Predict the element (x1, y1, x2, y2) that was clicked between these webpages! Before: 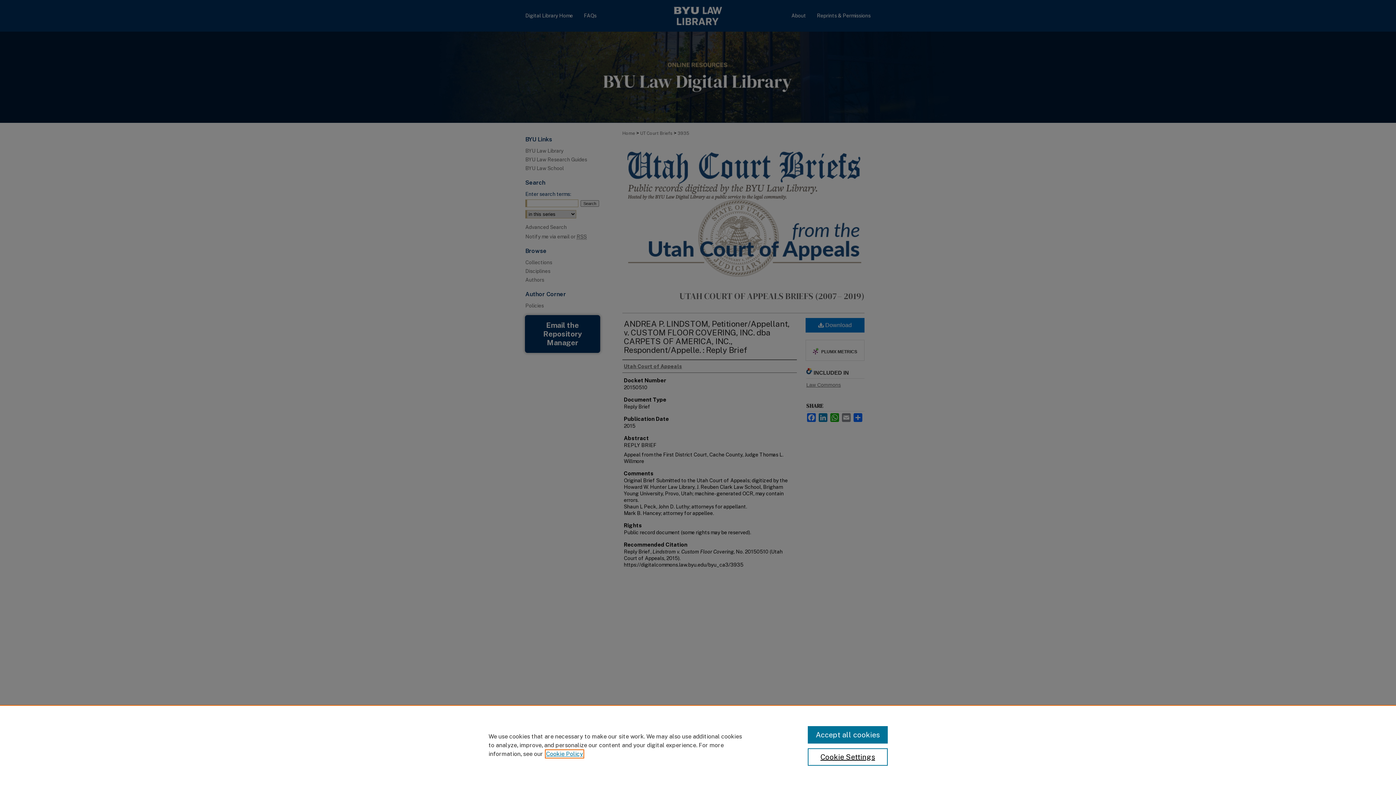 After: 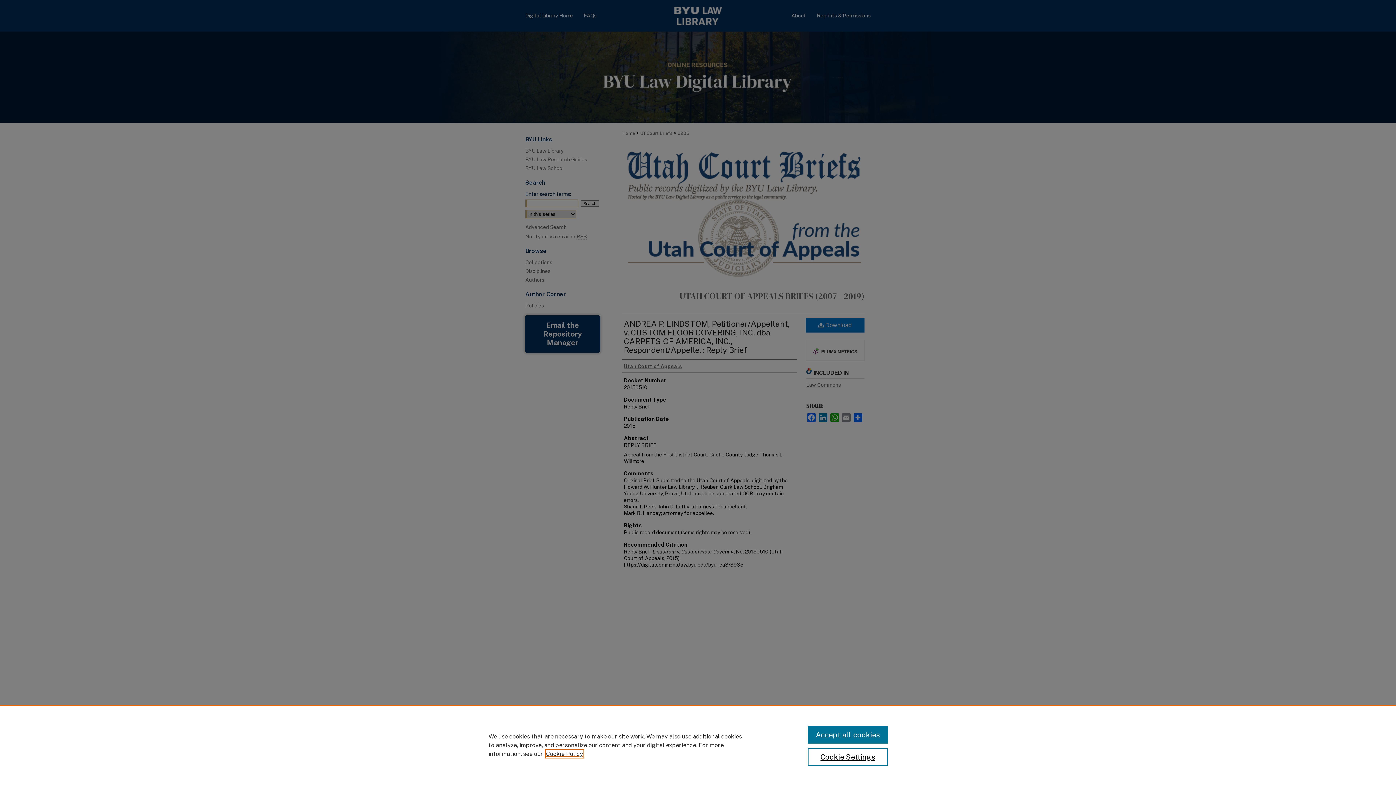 Action: bbox: (546, 750, 583, 757) label: , opens in a new tab